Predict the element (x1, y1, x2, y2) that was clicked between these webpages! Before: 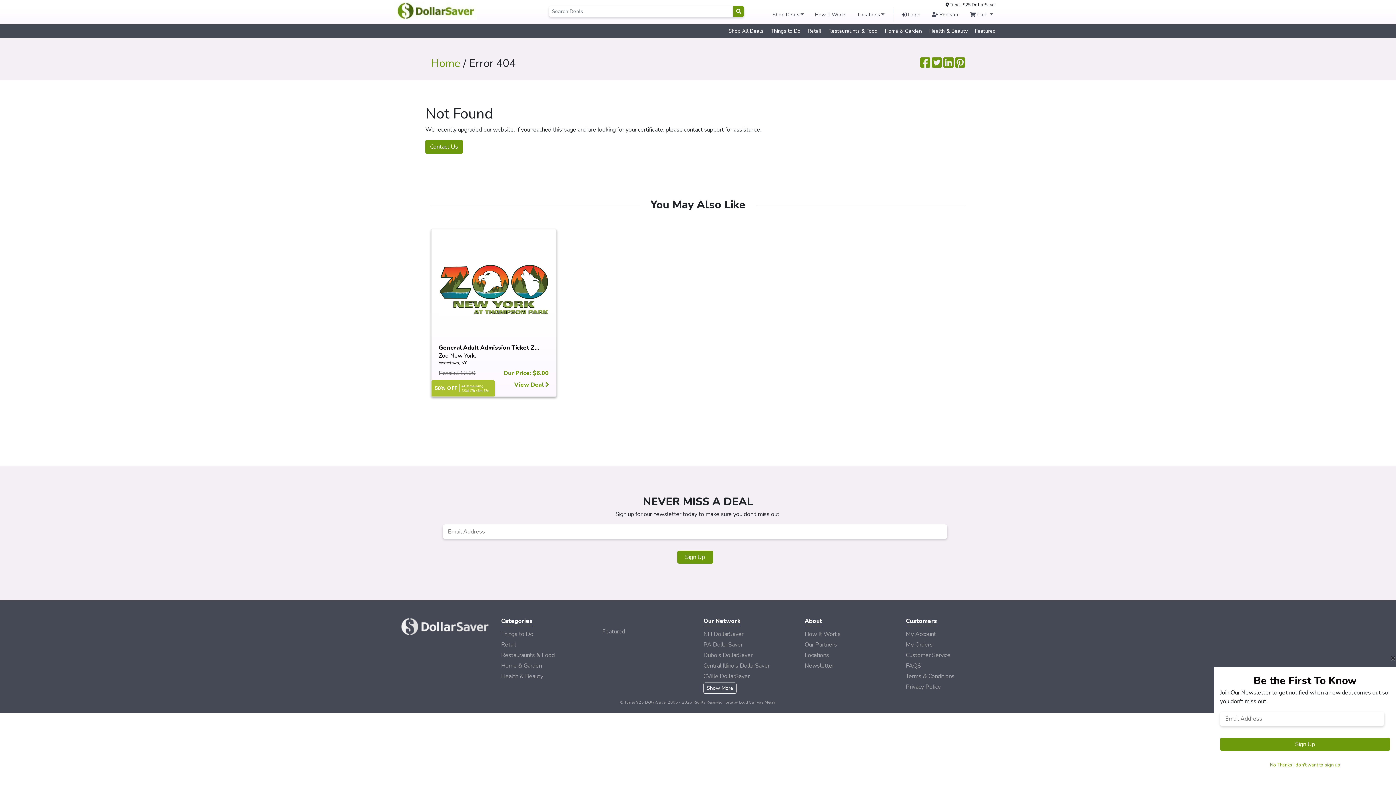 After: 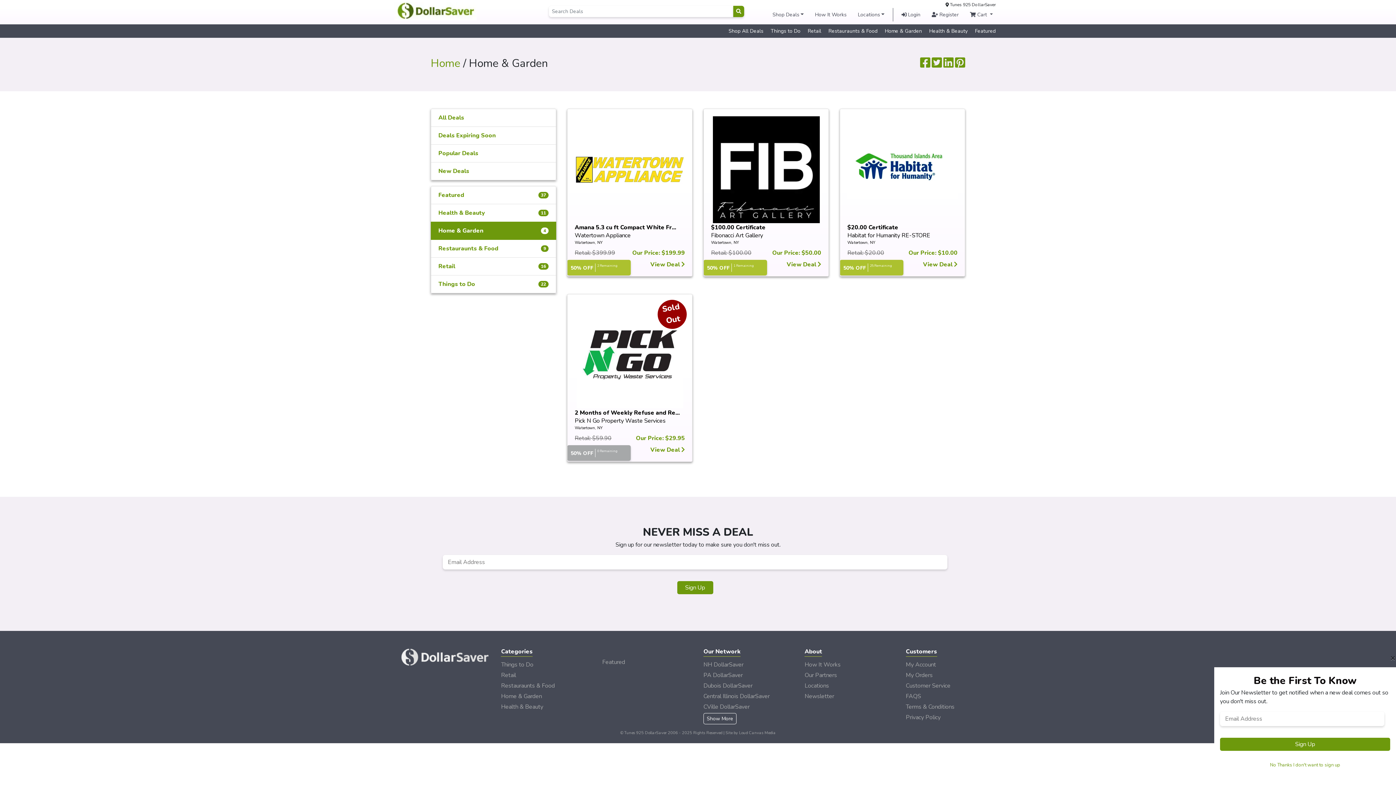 Action: bbox: (501, 662, 541, 670) label: Home & Garden